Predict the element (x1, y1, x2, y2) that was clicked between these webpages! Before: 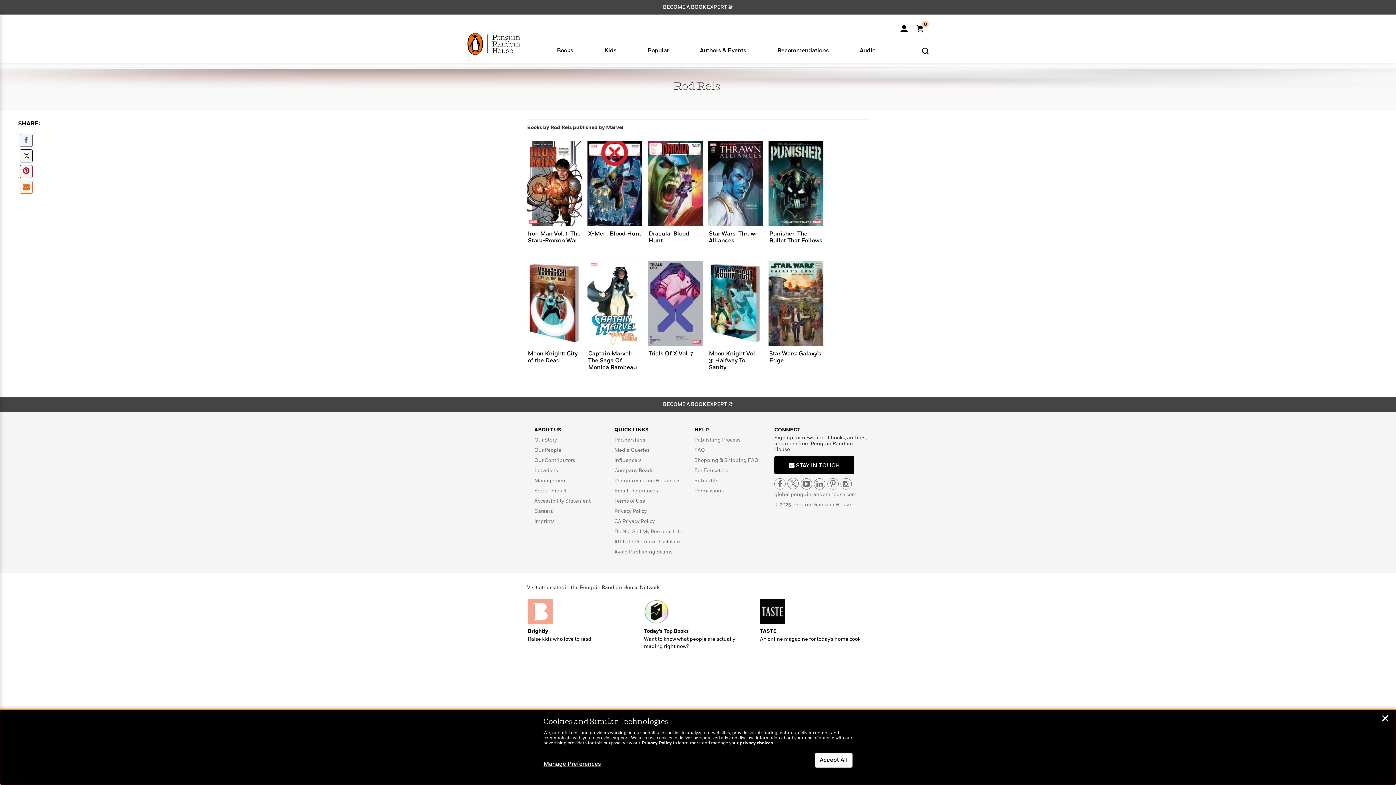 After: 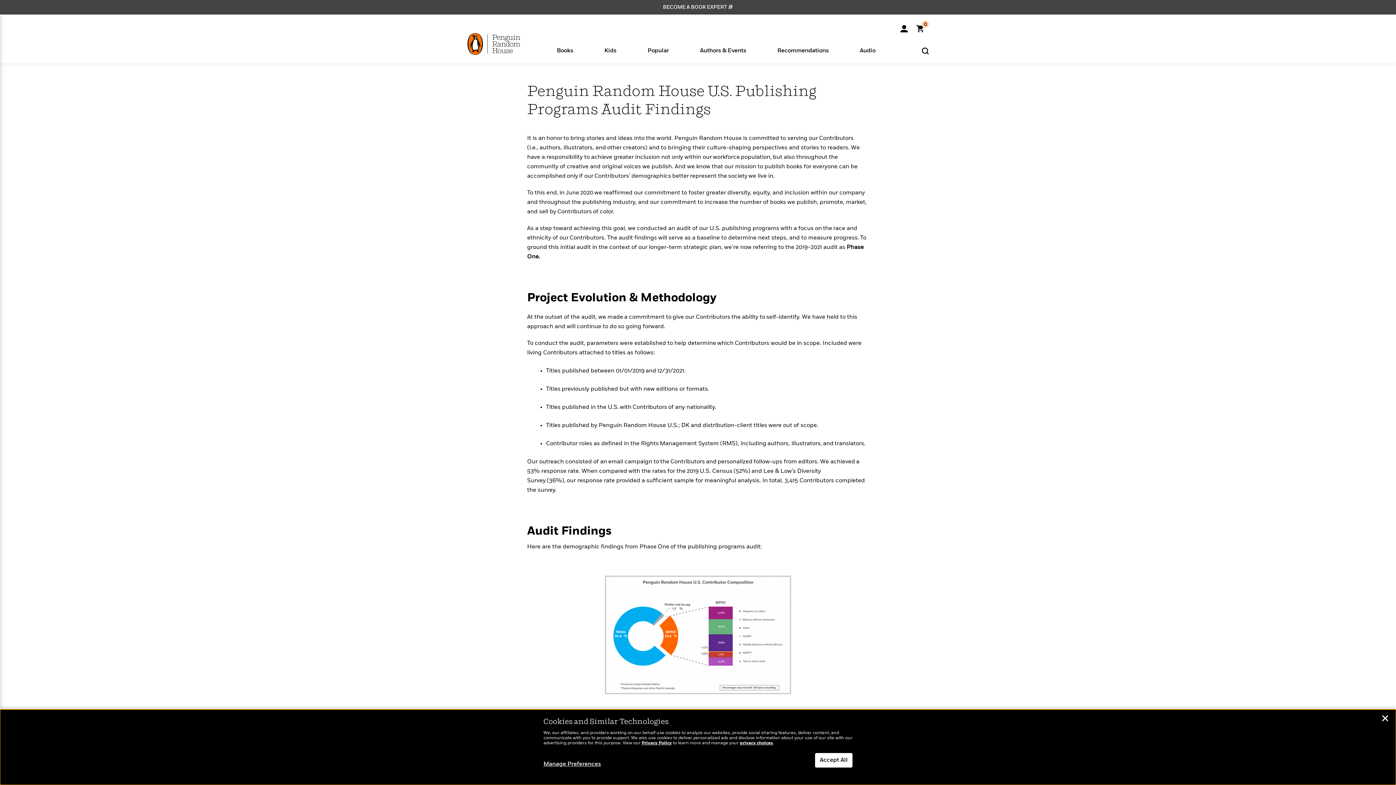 Action: label: Our Contributors bbox: (534, 458, 575, 463)